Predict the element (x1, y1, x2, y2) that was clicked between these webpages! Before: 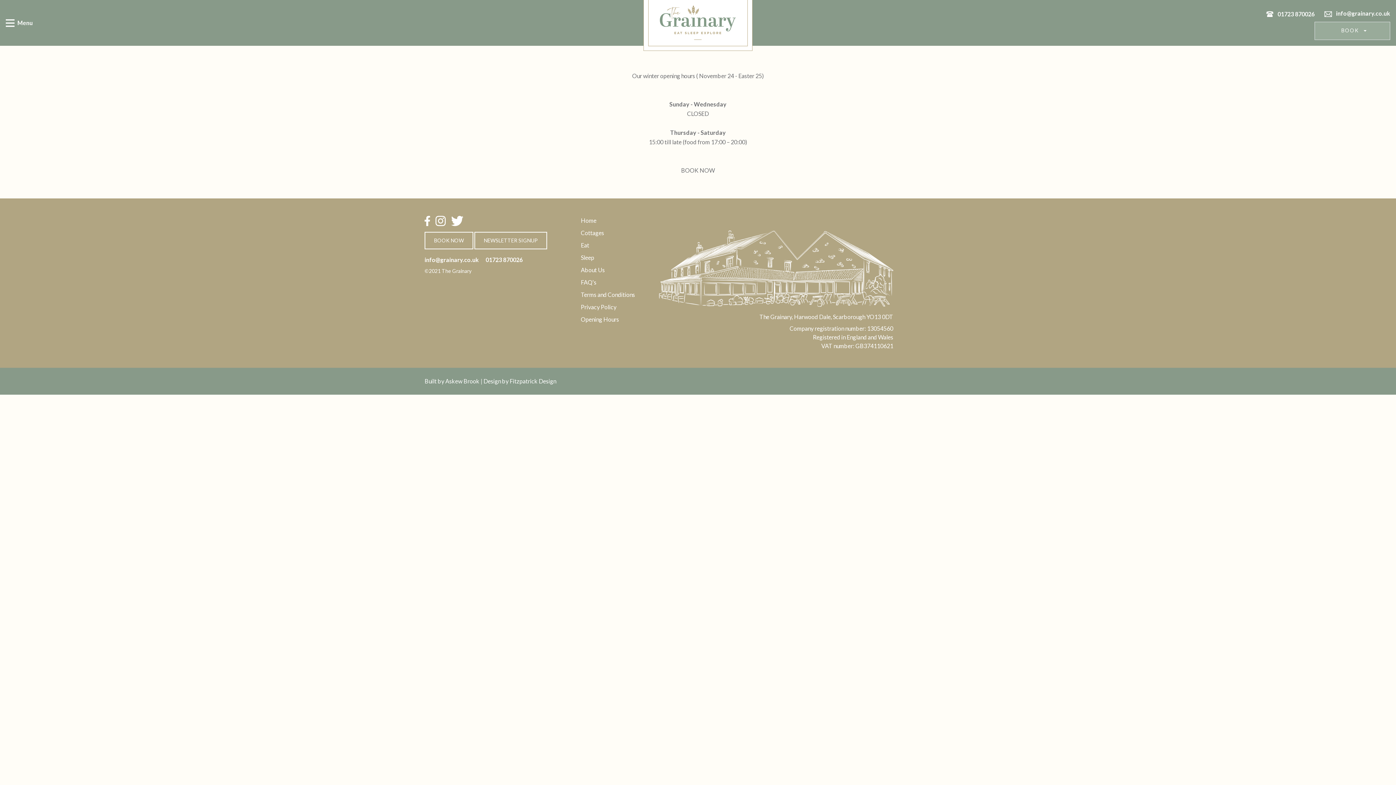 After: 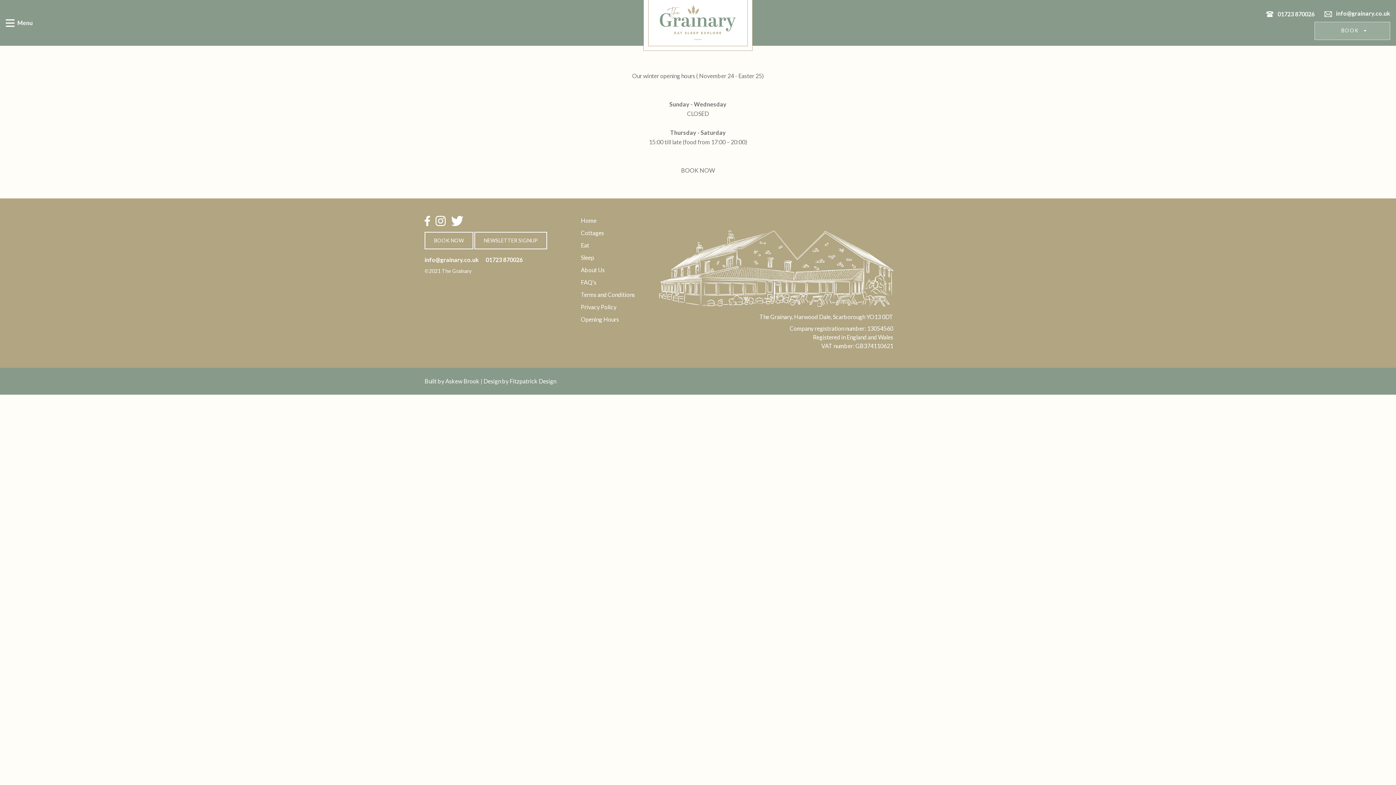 Action: bbox: (435, 216, 450, 223)